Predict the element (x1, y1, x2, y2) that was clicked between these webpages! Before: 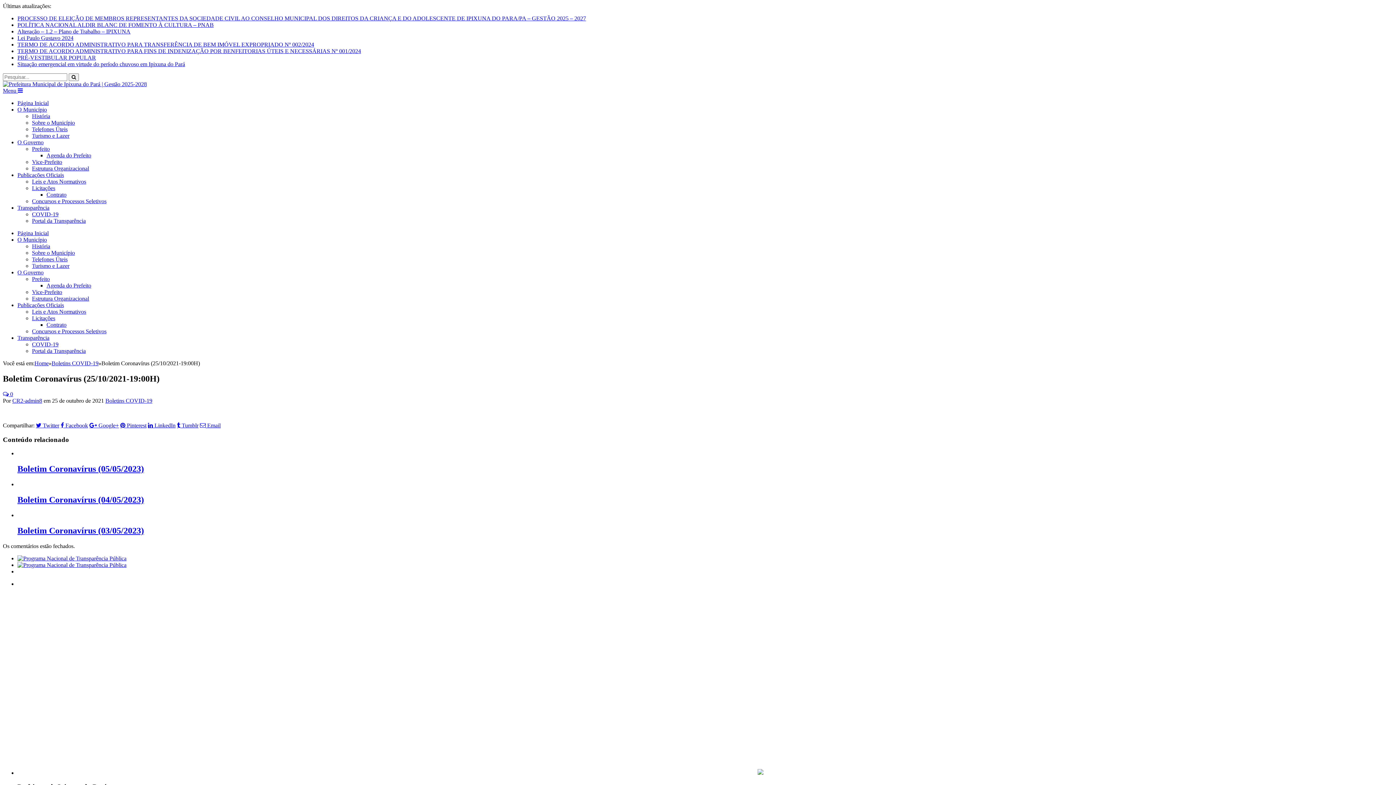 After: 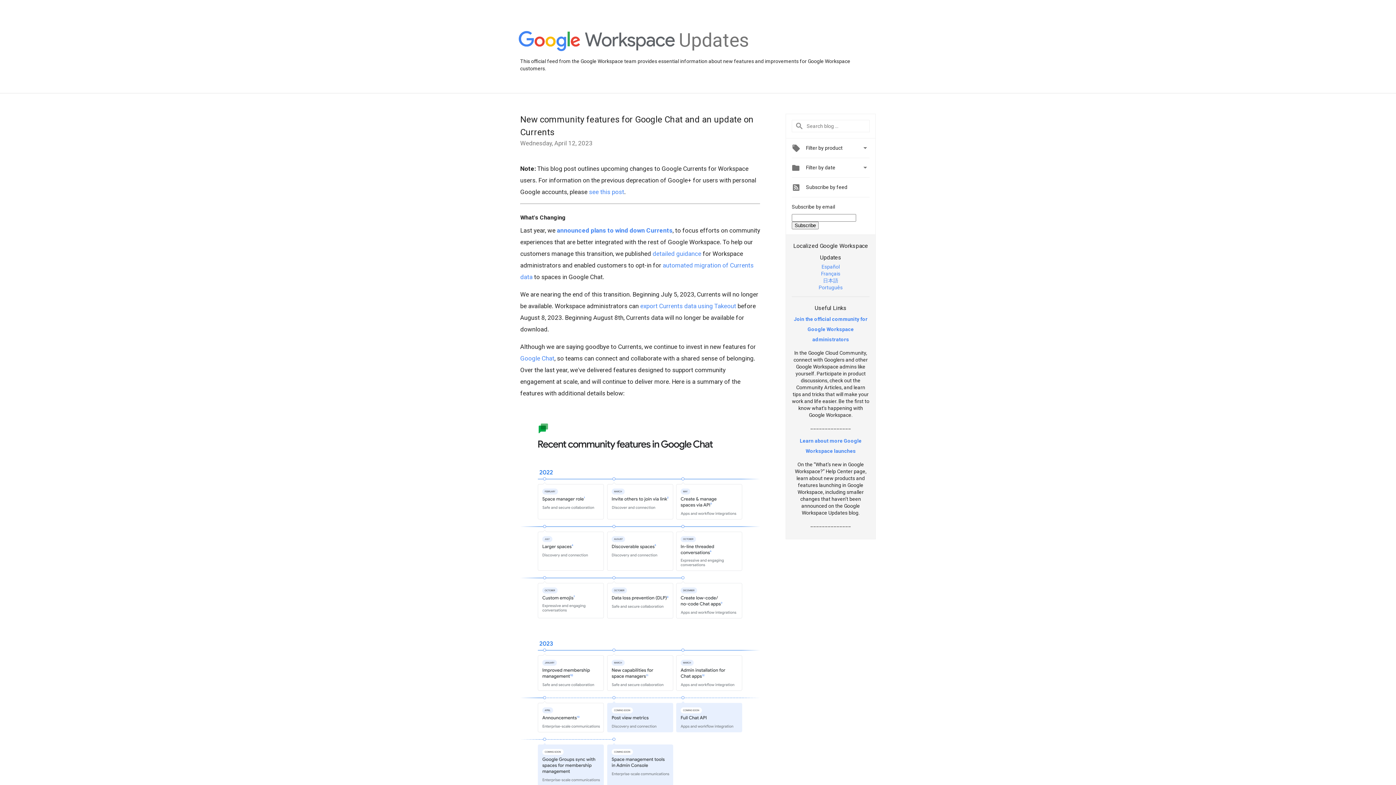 Action: bbox: (89, 422, 118, 428) label:  Google+